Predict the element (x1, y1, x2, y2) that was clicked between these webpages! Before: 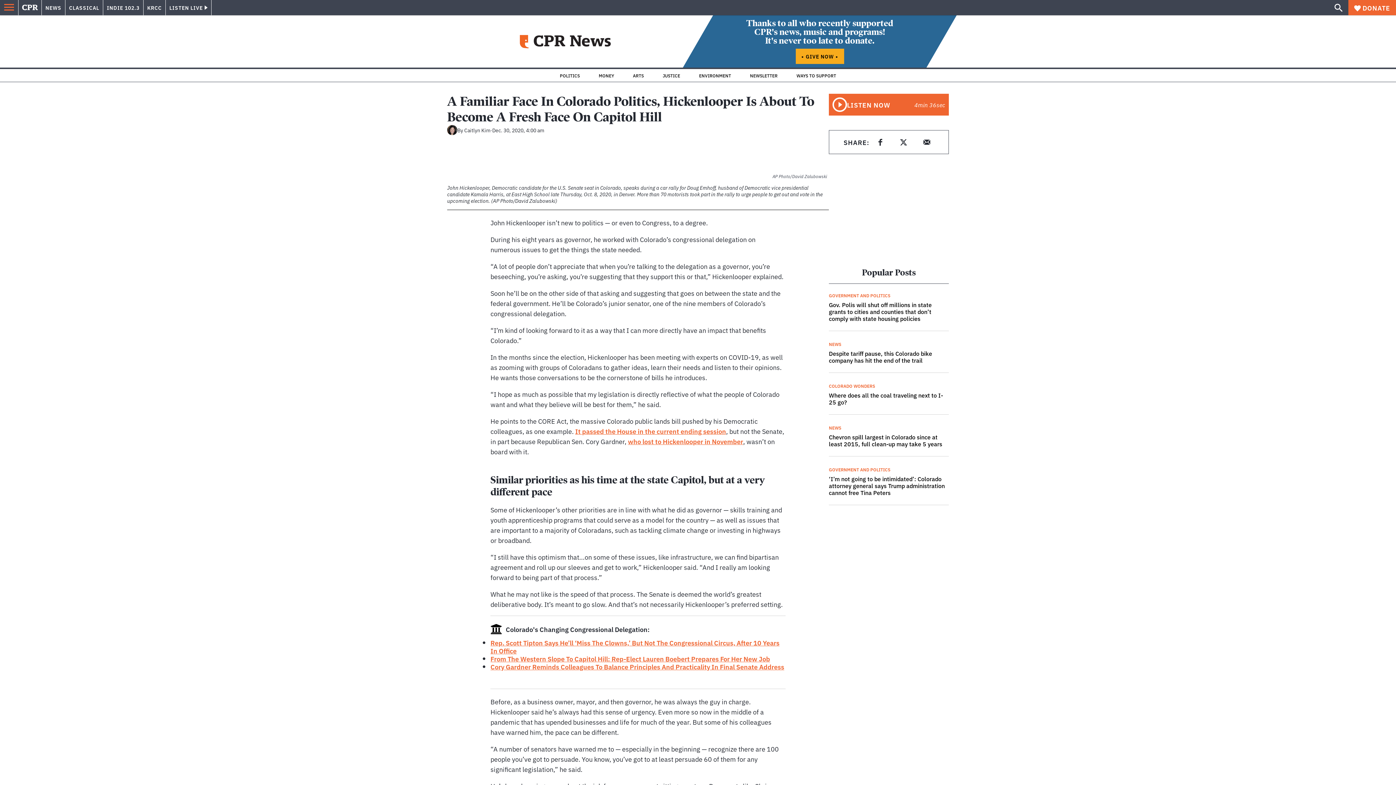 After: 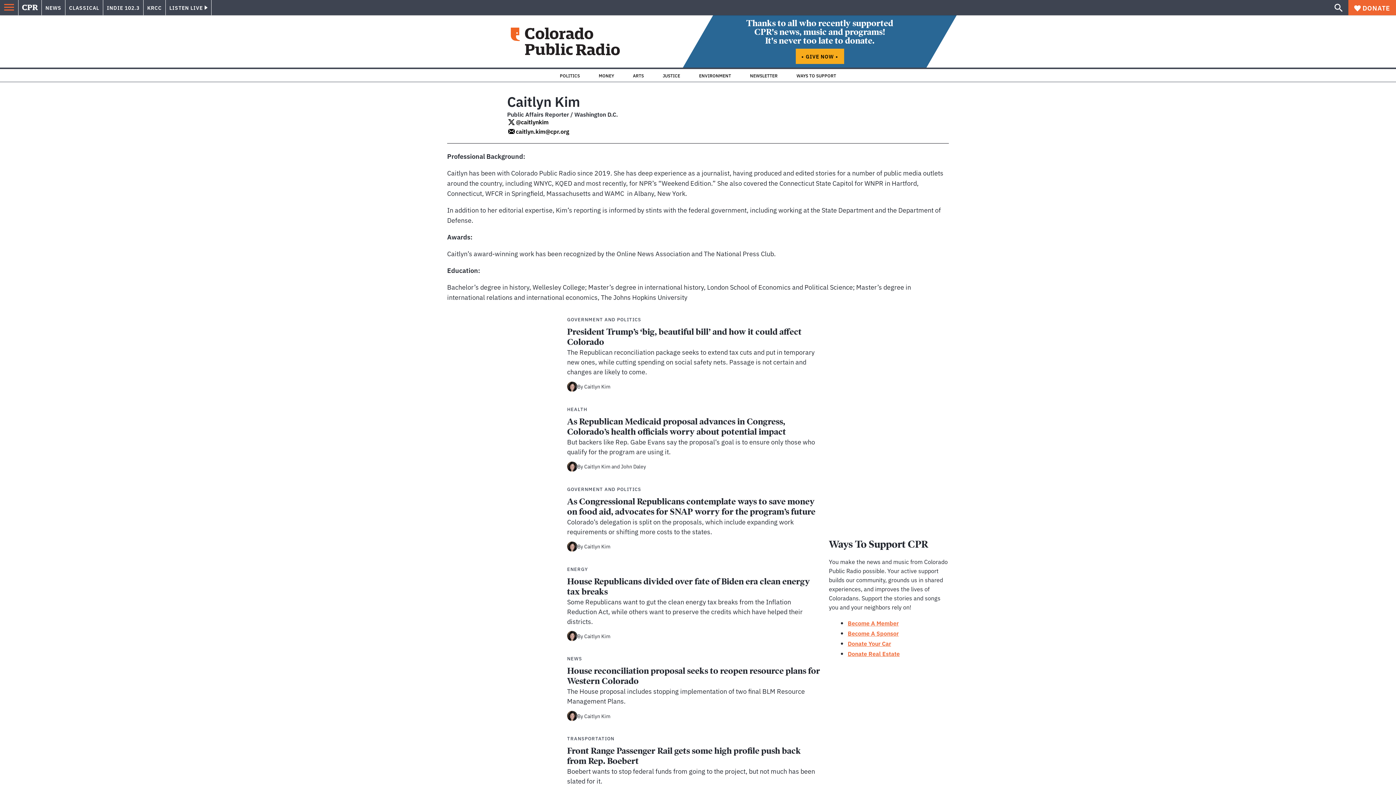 Action: bbox: (464, 126, 490, 133) label: Caitlyn Kim